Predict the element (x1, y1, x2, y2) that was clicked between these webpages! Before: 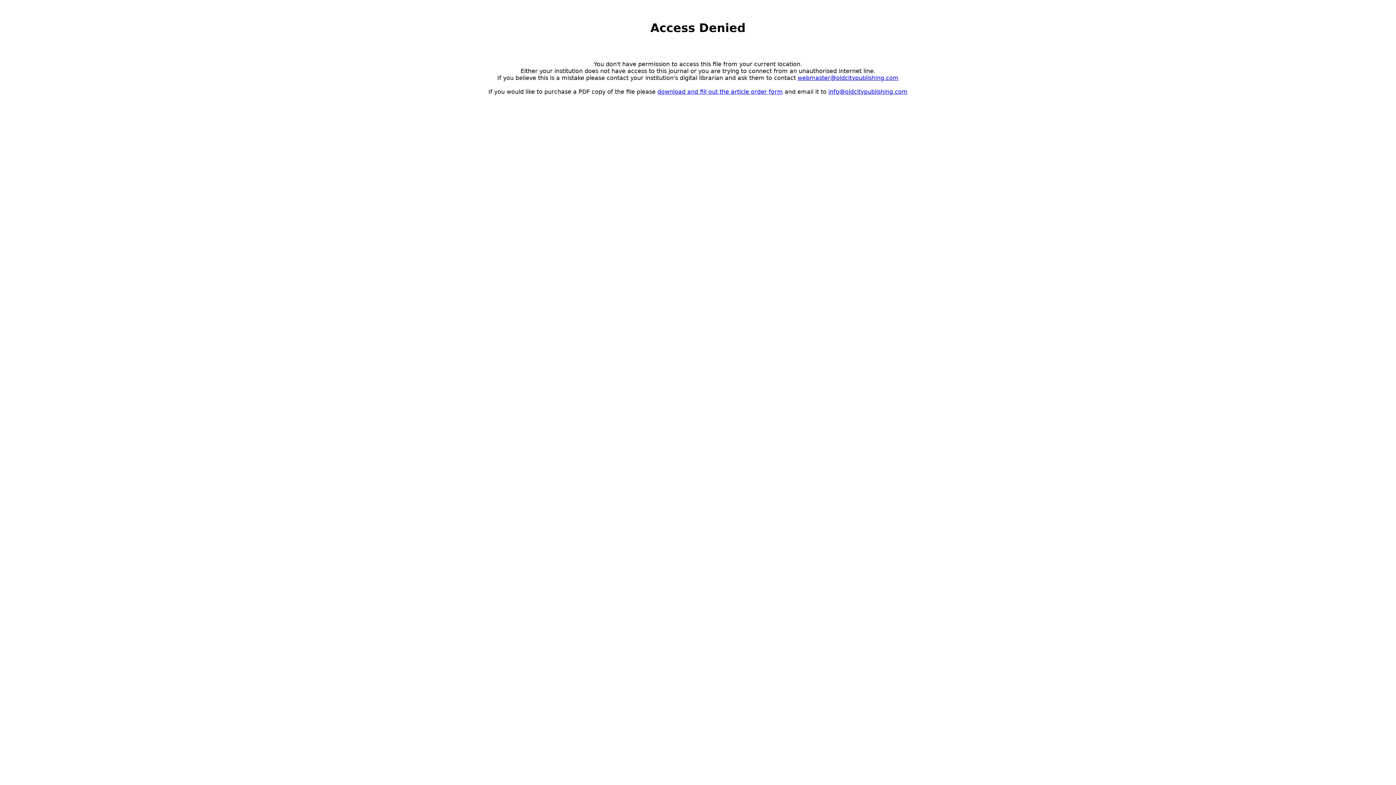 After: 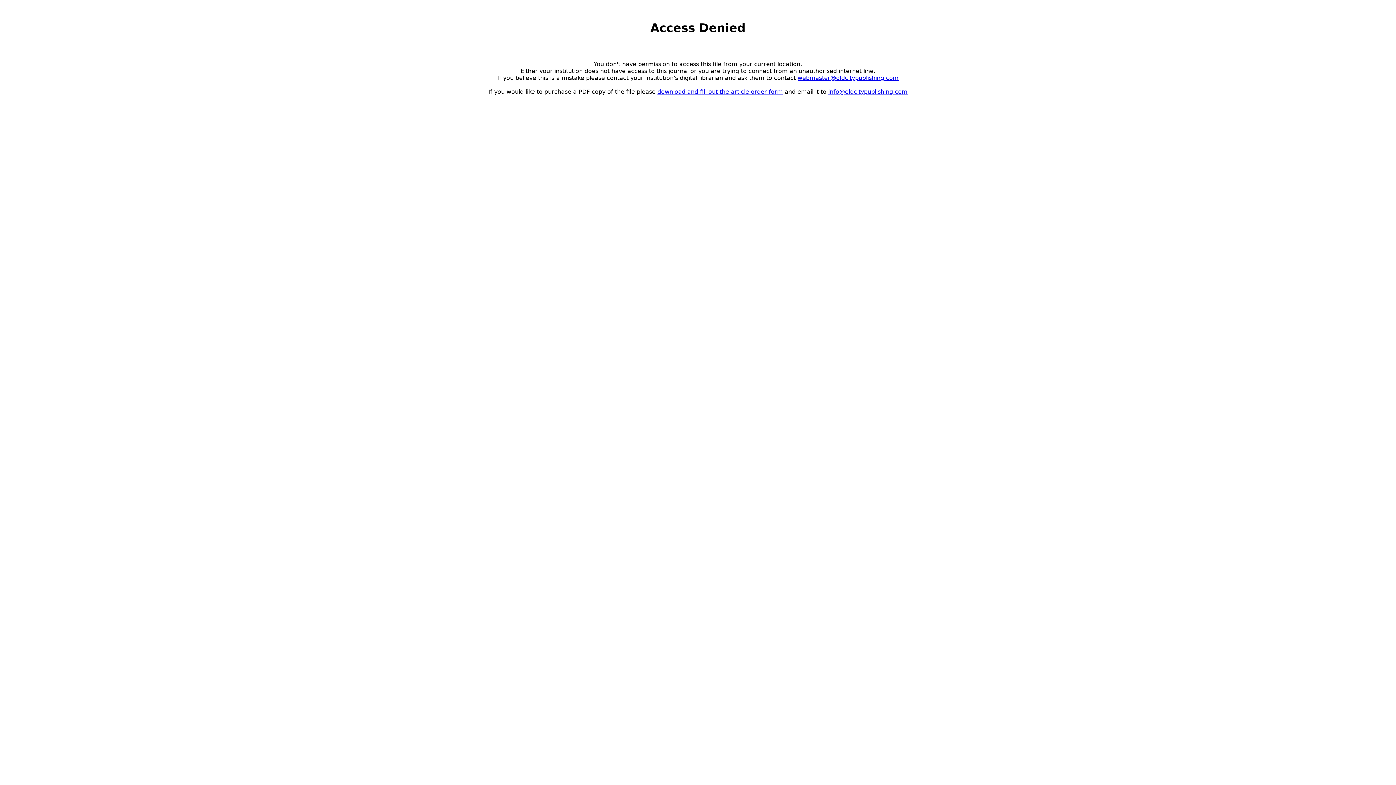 Action: label: download and fill out the article order form bbox: (657, 88, 783, 95)